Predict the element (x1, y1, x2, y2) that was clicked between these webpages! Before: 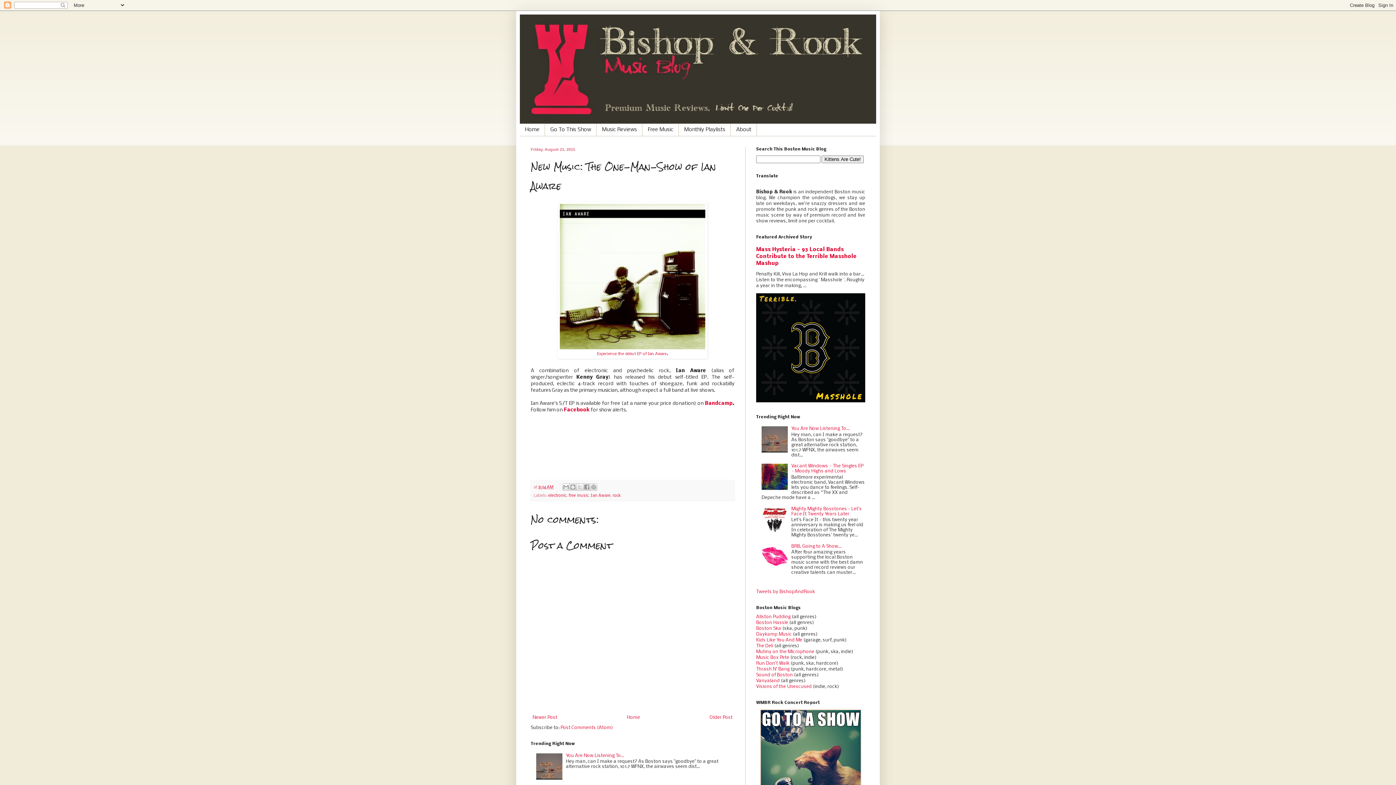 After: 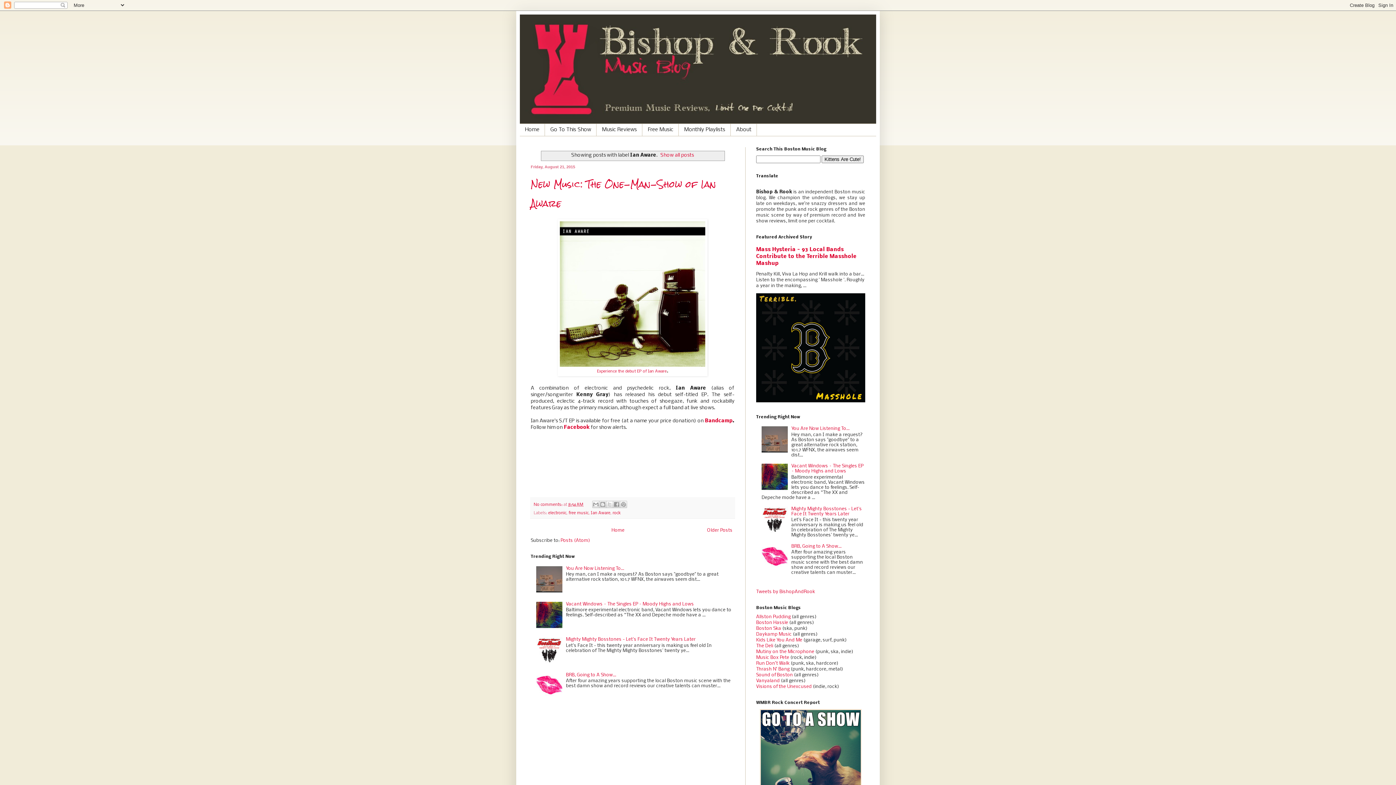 Action: bbox: (590, 493, 610, 498) label: Ian Aware